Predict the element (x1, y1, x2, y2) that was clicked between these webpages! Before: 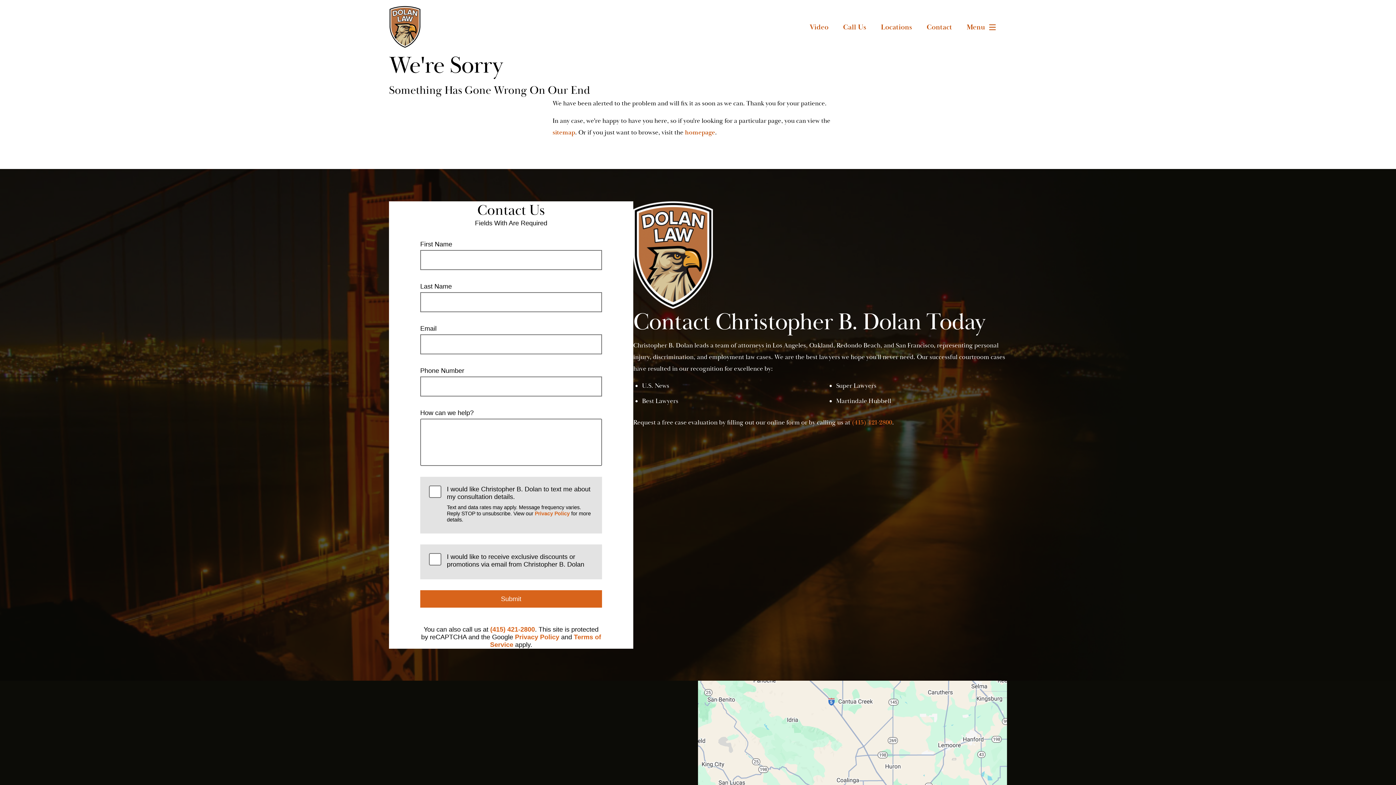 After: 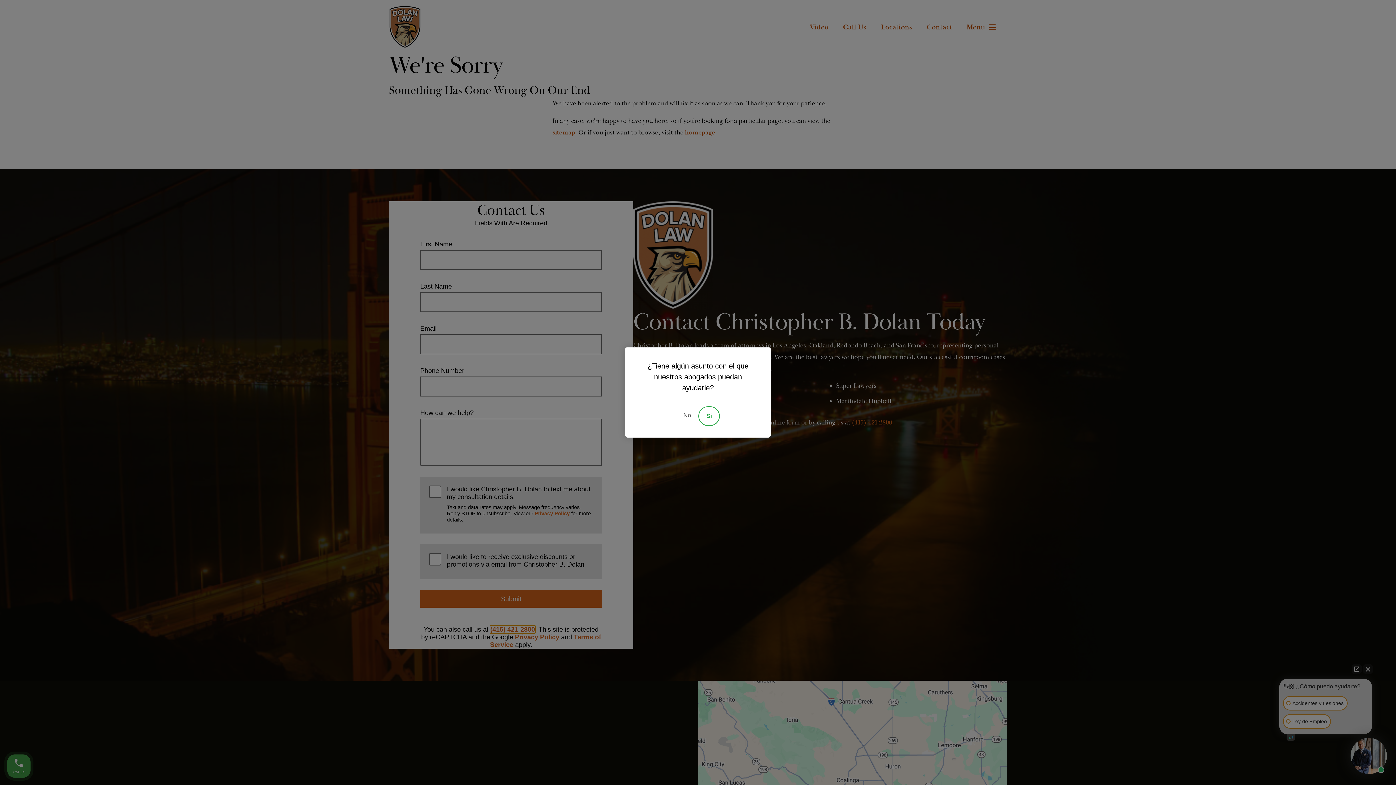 Action: label: (415) 421-2800 bbox: (490, 626, 535, 633)